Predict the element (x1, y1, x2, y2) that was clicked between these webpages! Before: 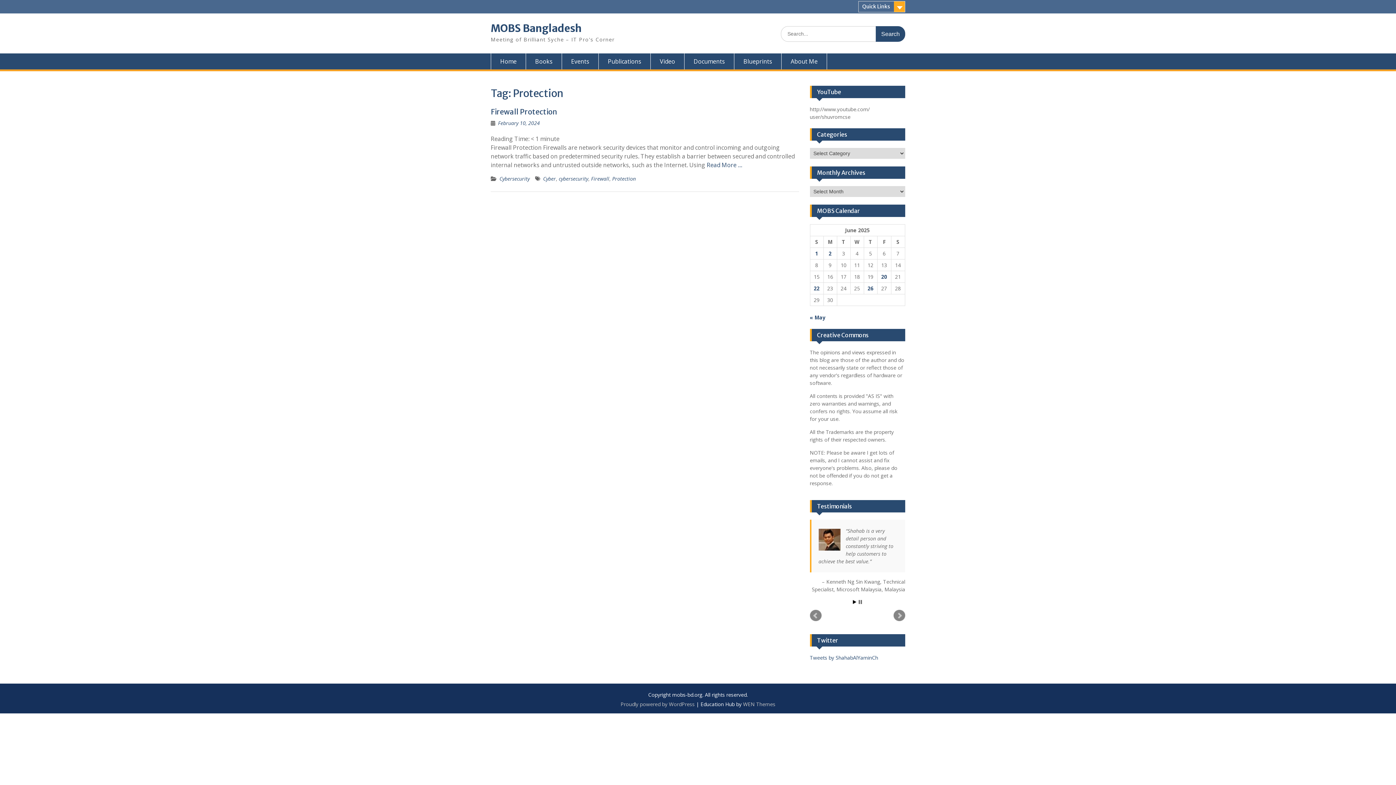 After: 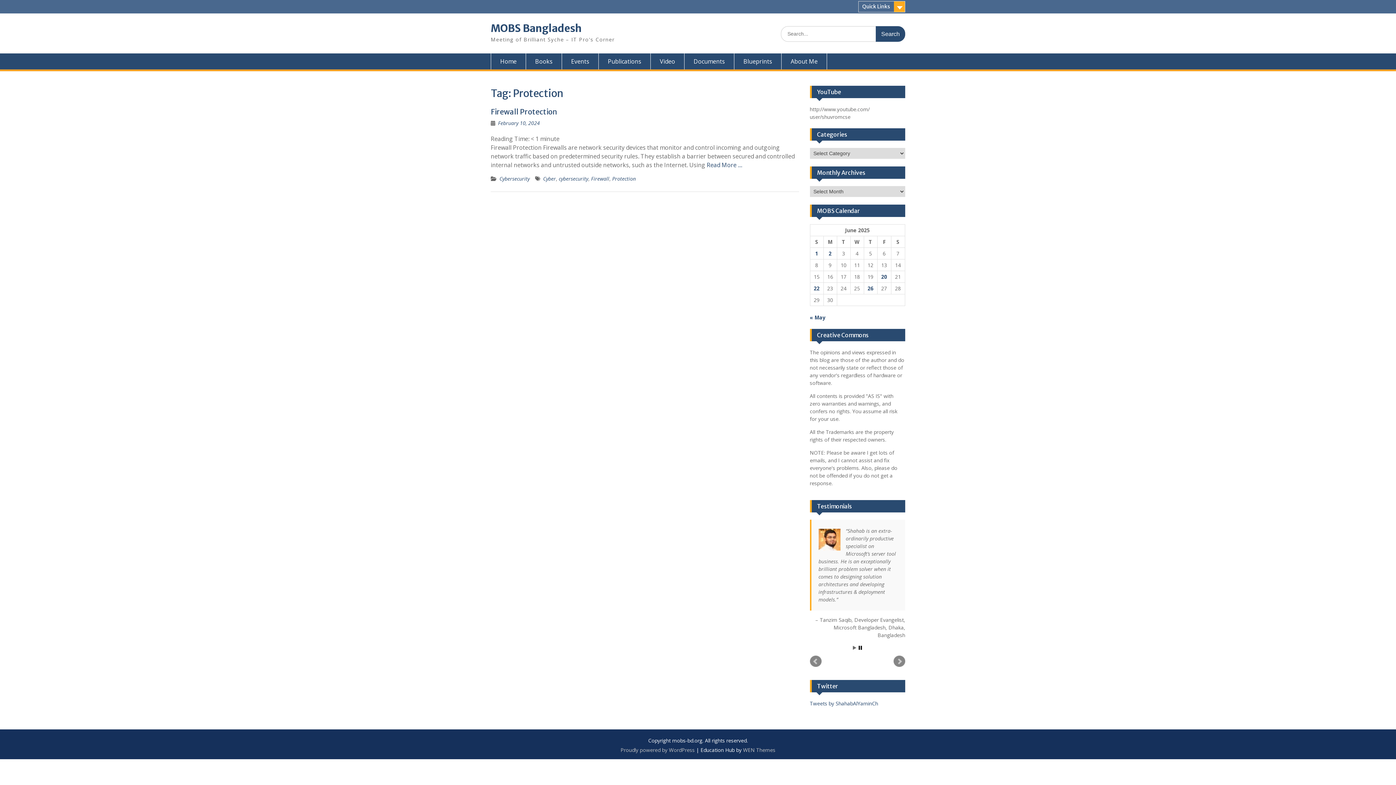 Action: bbox: (859, 600, 862, 604) label: Stop